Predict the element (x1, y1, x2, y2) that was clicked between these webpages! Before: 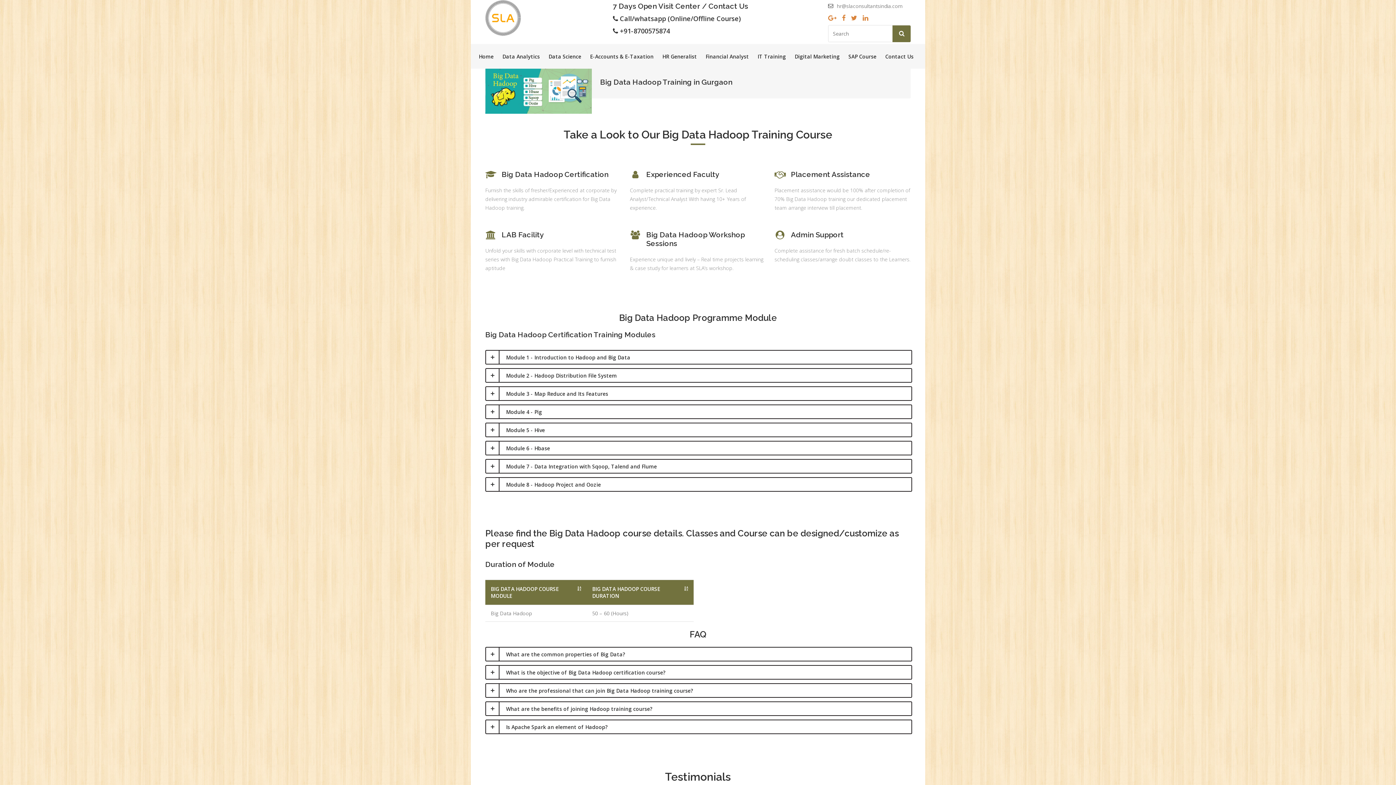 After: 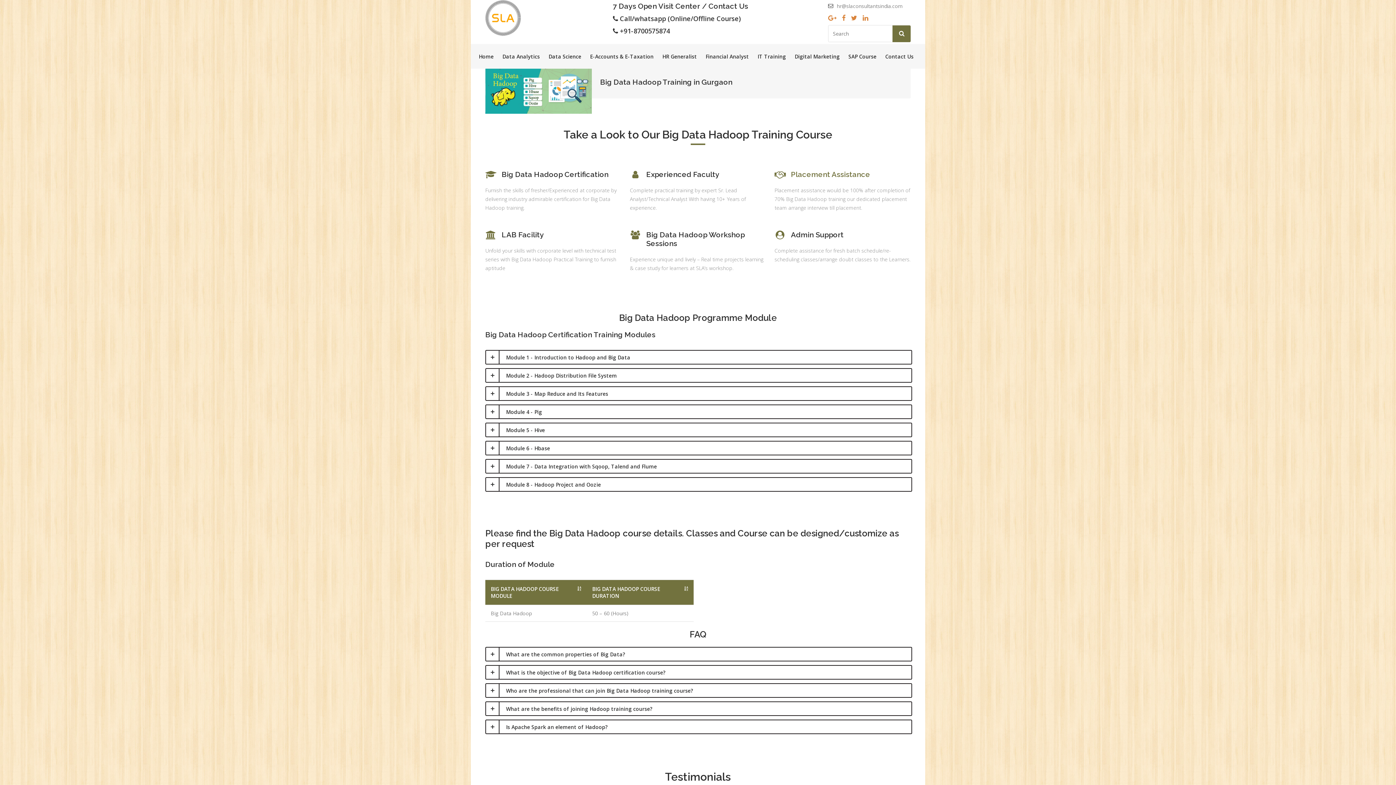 Action: bbox: (791, 170, 870, 178) label: Placement Assistance